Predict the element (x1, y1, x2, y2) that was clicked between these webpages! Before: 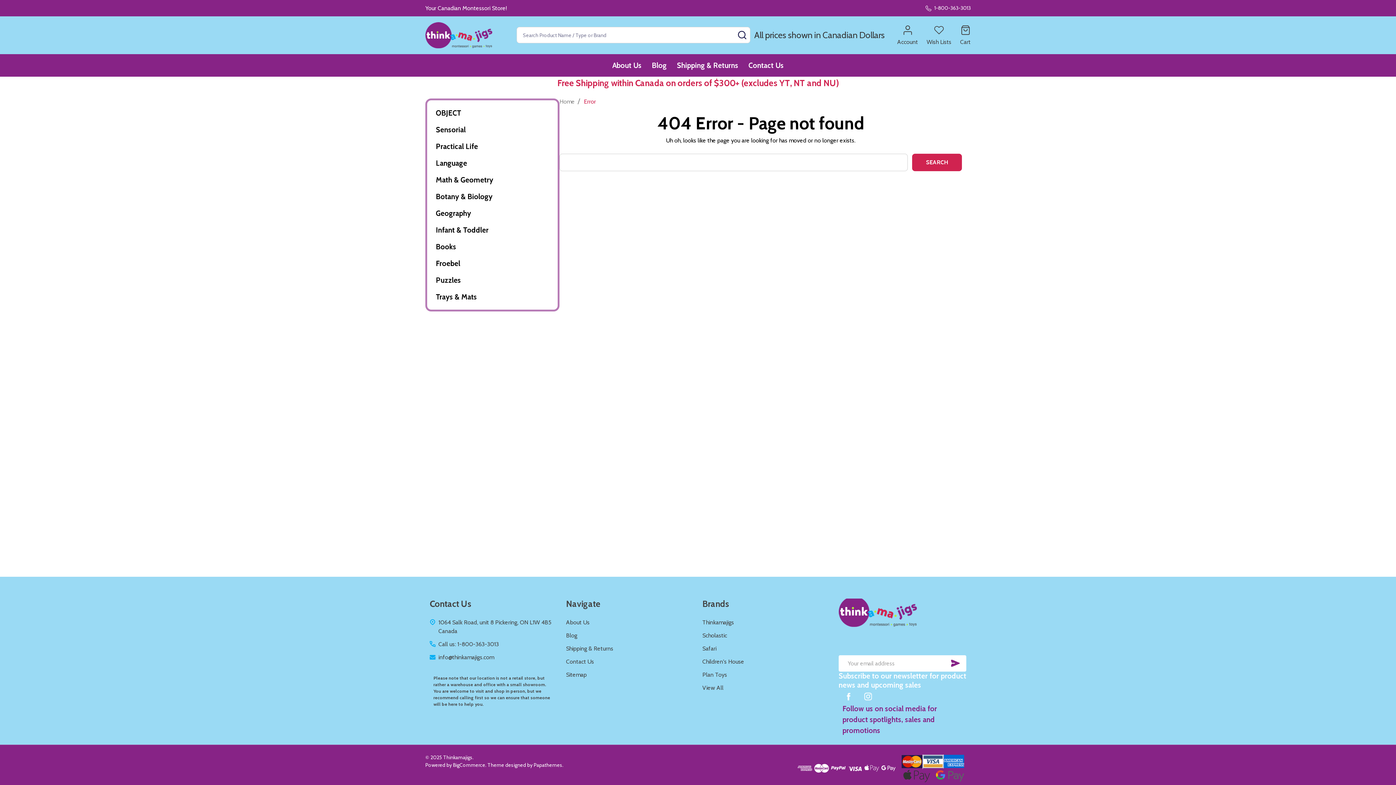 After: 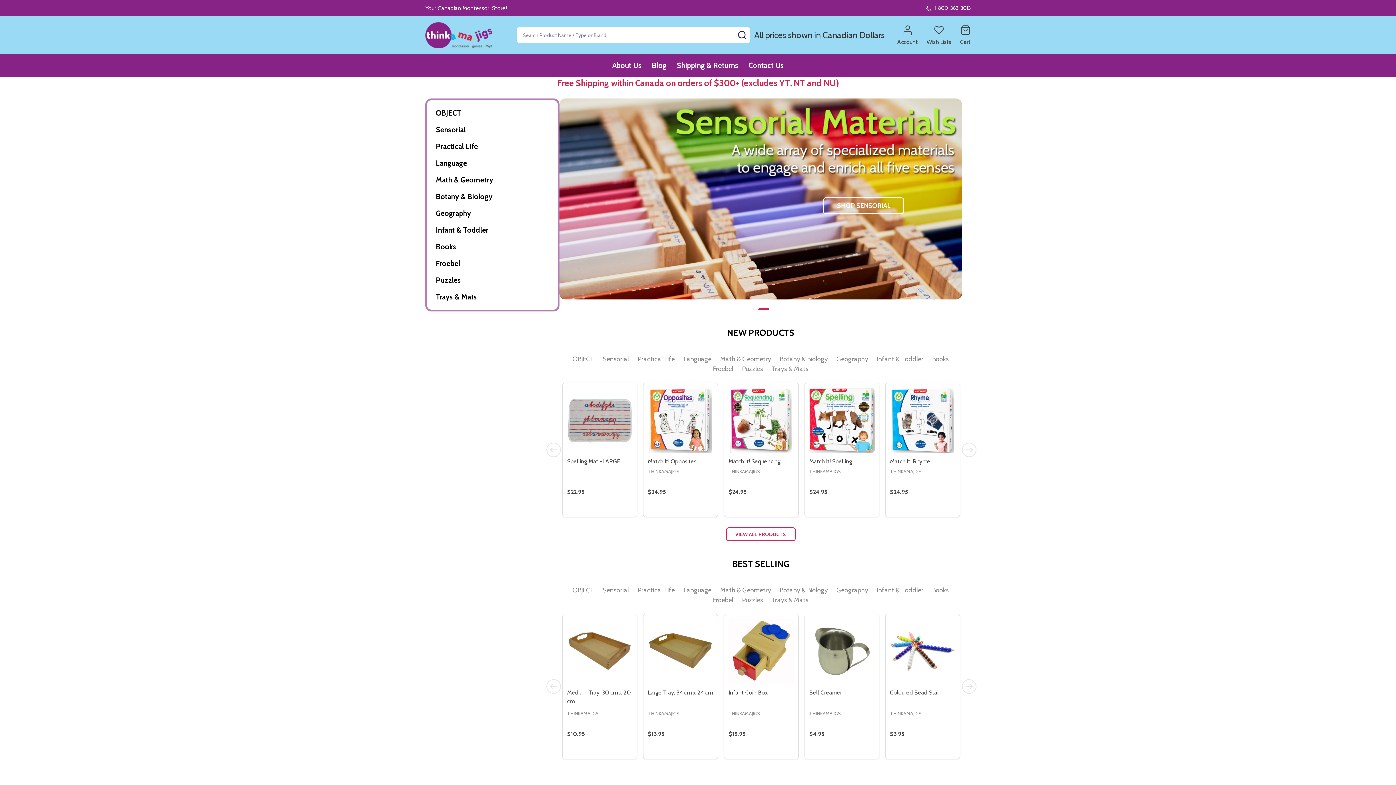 Action: bbox: (559, 98, 574, 105) label: Home